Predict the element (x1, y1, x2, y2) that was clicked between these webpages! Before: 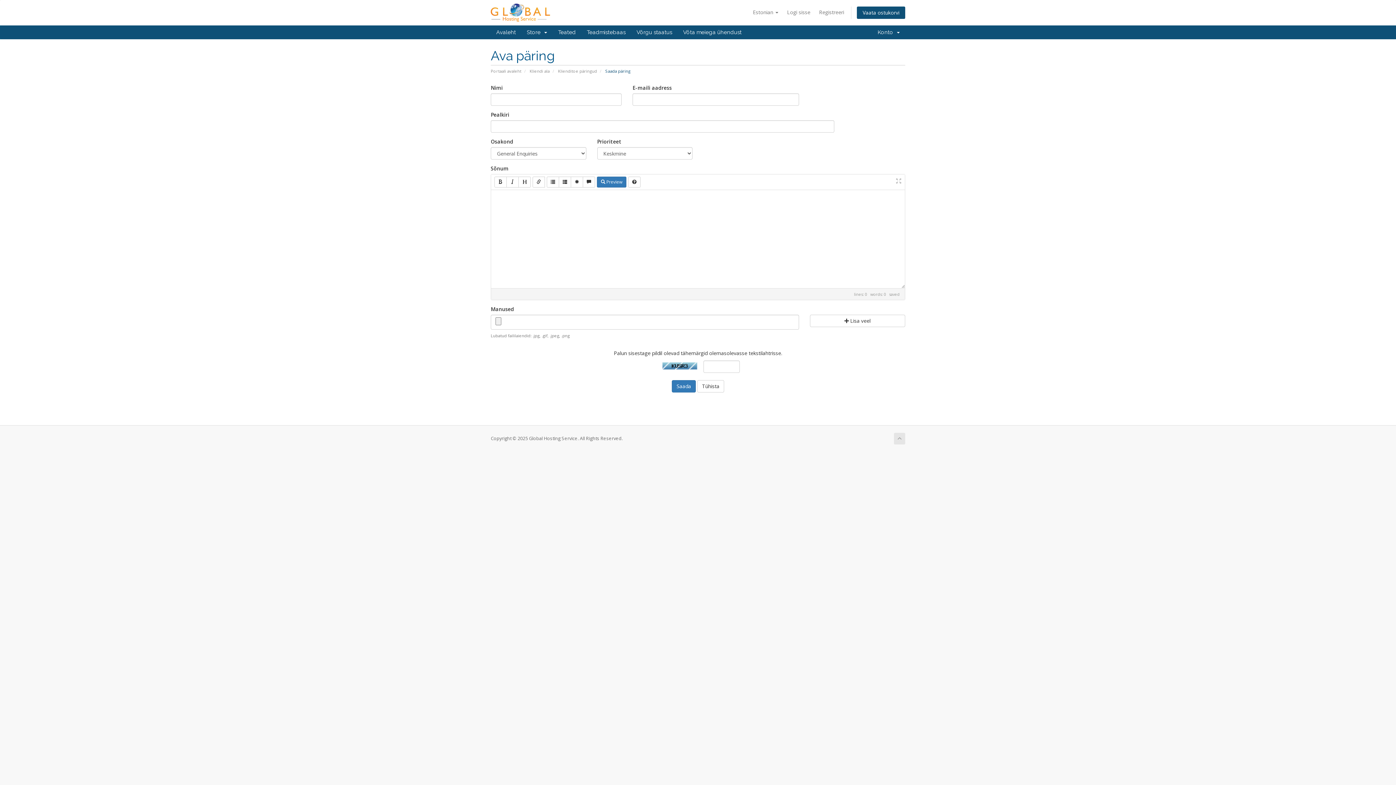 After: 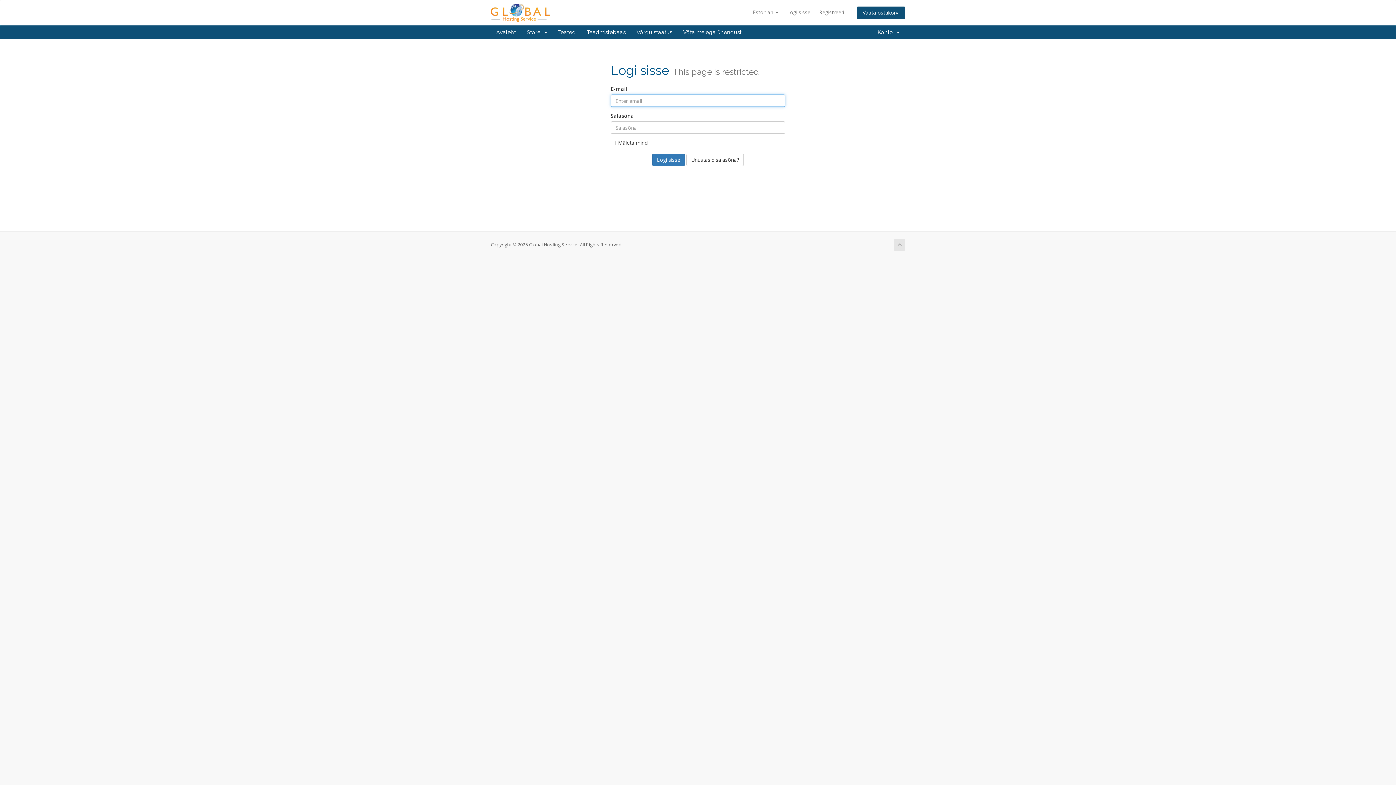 Action: label: Kliendi ala bbox: (529, 68, 549, 73)